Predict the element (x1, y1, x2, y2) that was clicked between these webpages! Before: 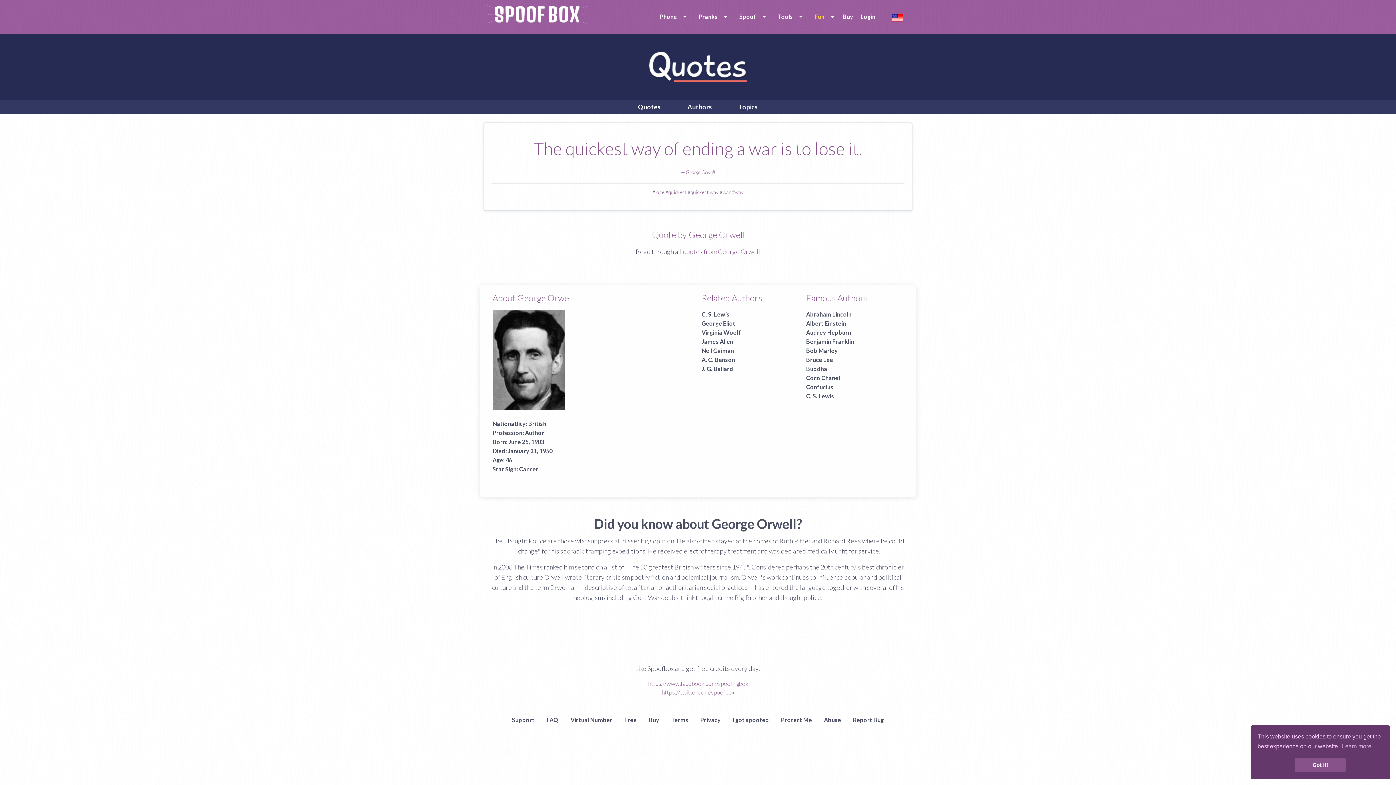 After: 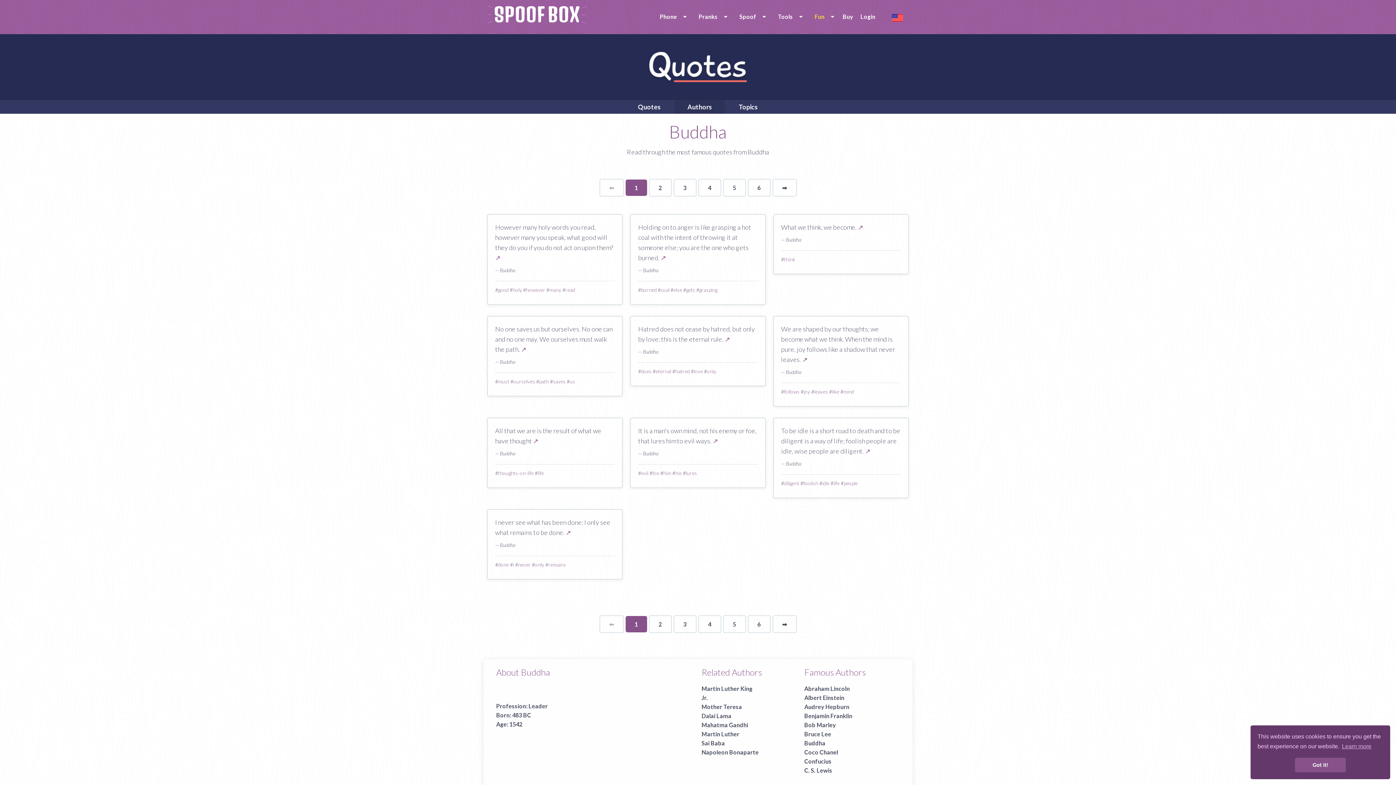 Action: label: Buddha bbox: (806, 365, 827, 372)